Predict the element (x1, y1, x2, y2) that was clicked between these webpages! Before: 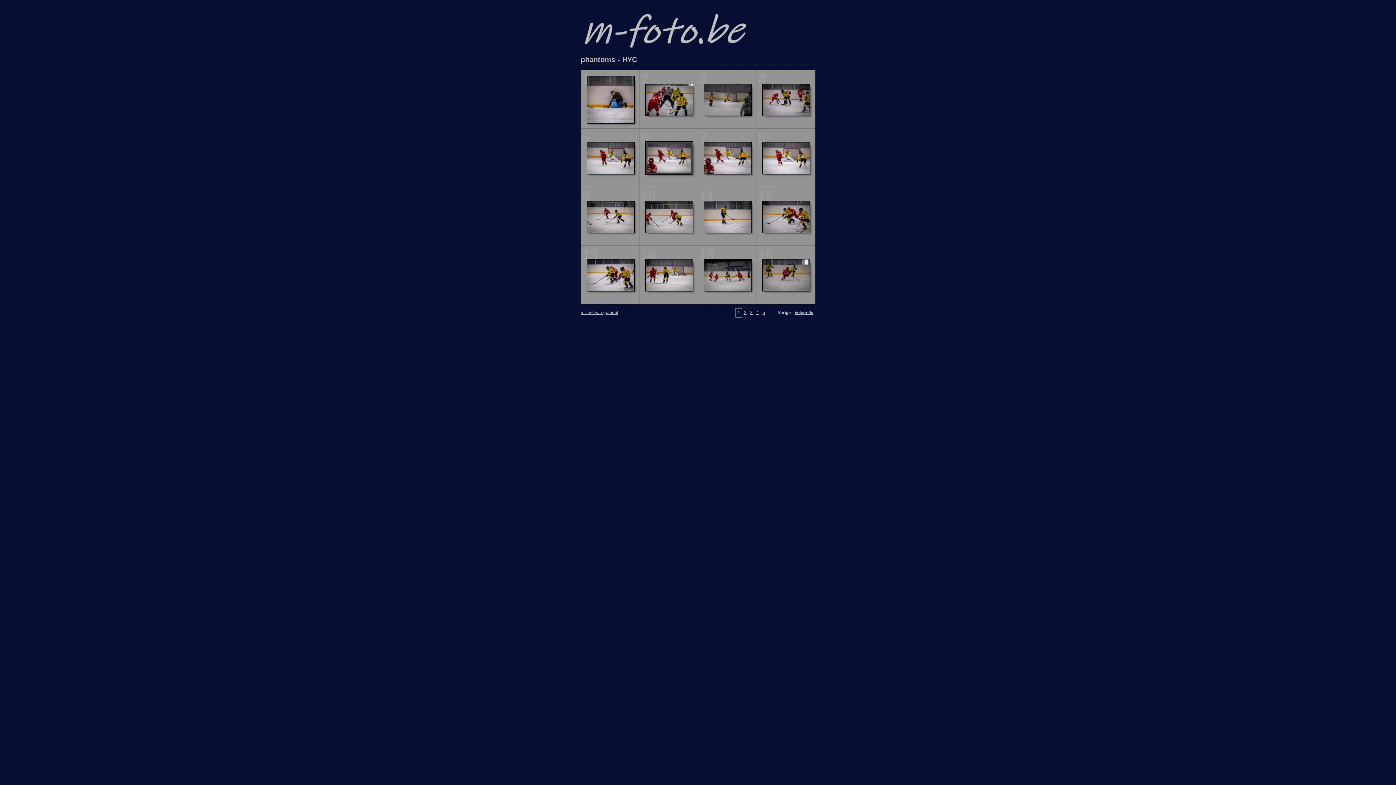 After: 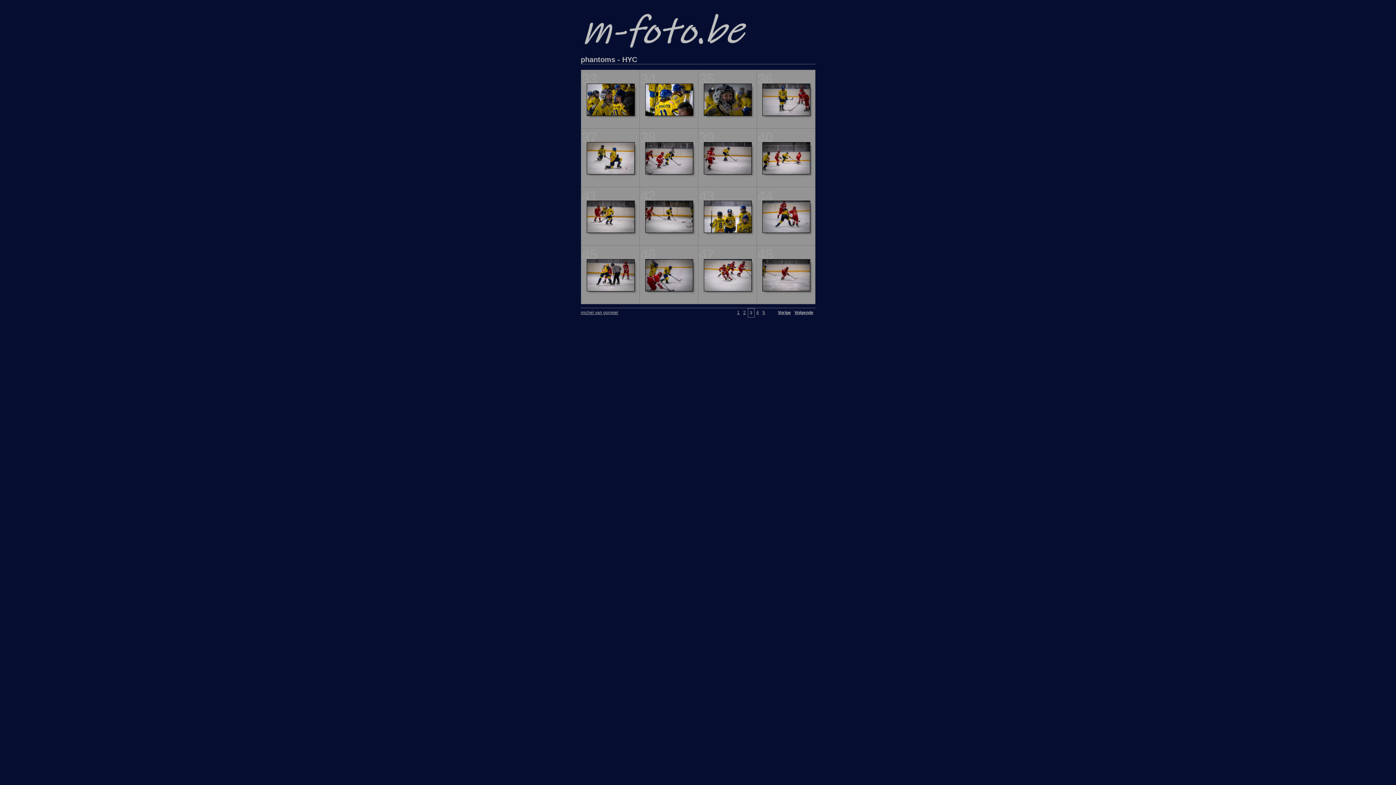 Action: bbox: (750, 310, 752, 315) label: 3